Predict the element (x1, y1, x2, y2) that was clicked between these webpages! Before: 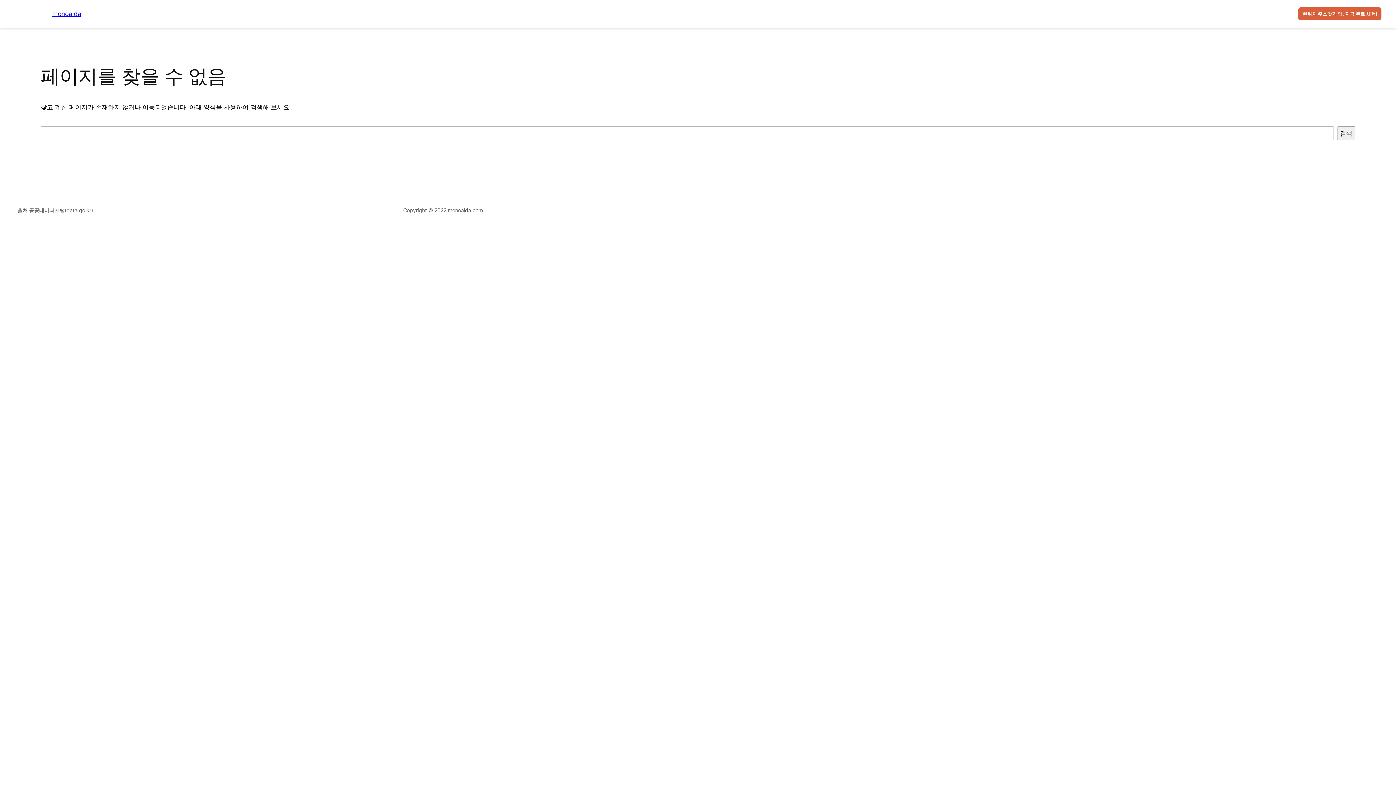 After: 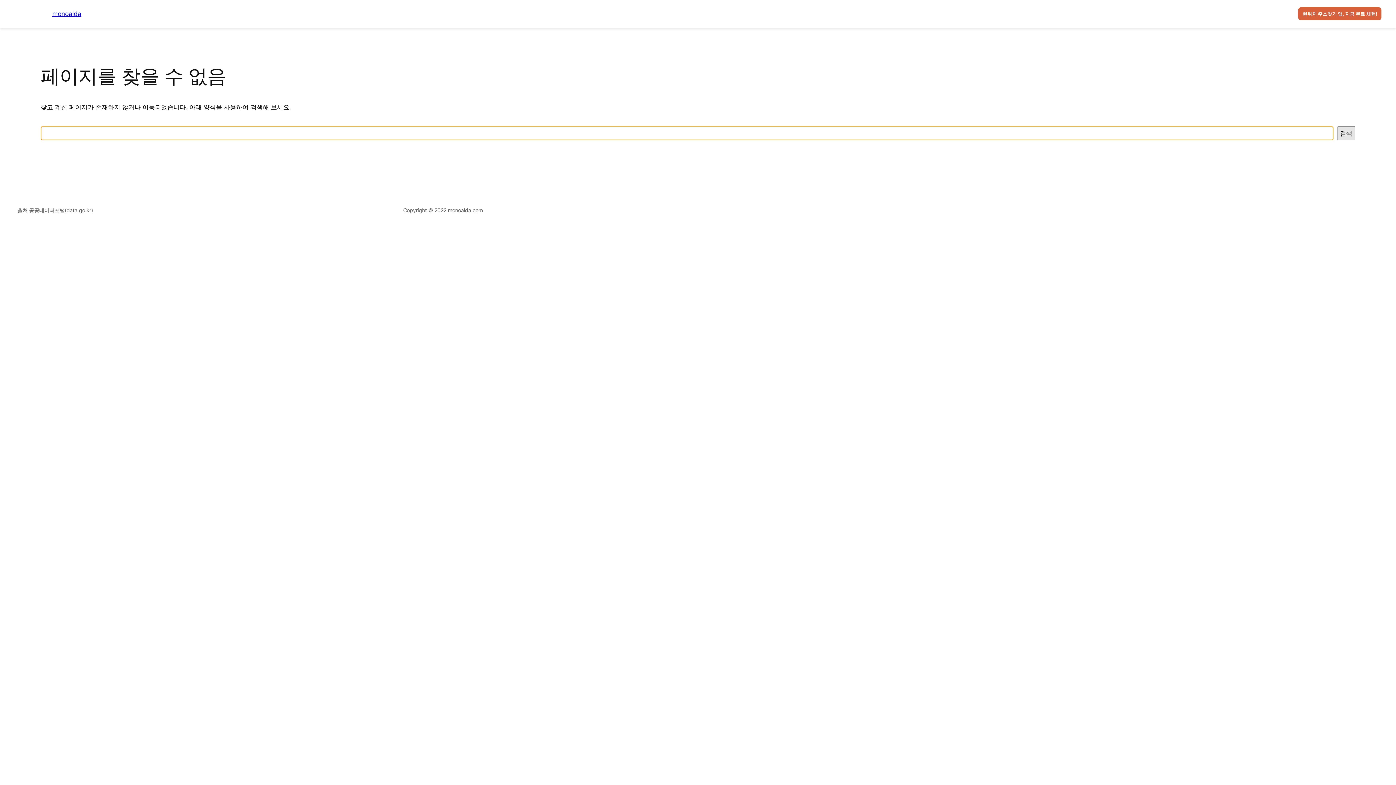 Action: bbox: (1337, 126, 1355, 140) label: 검색